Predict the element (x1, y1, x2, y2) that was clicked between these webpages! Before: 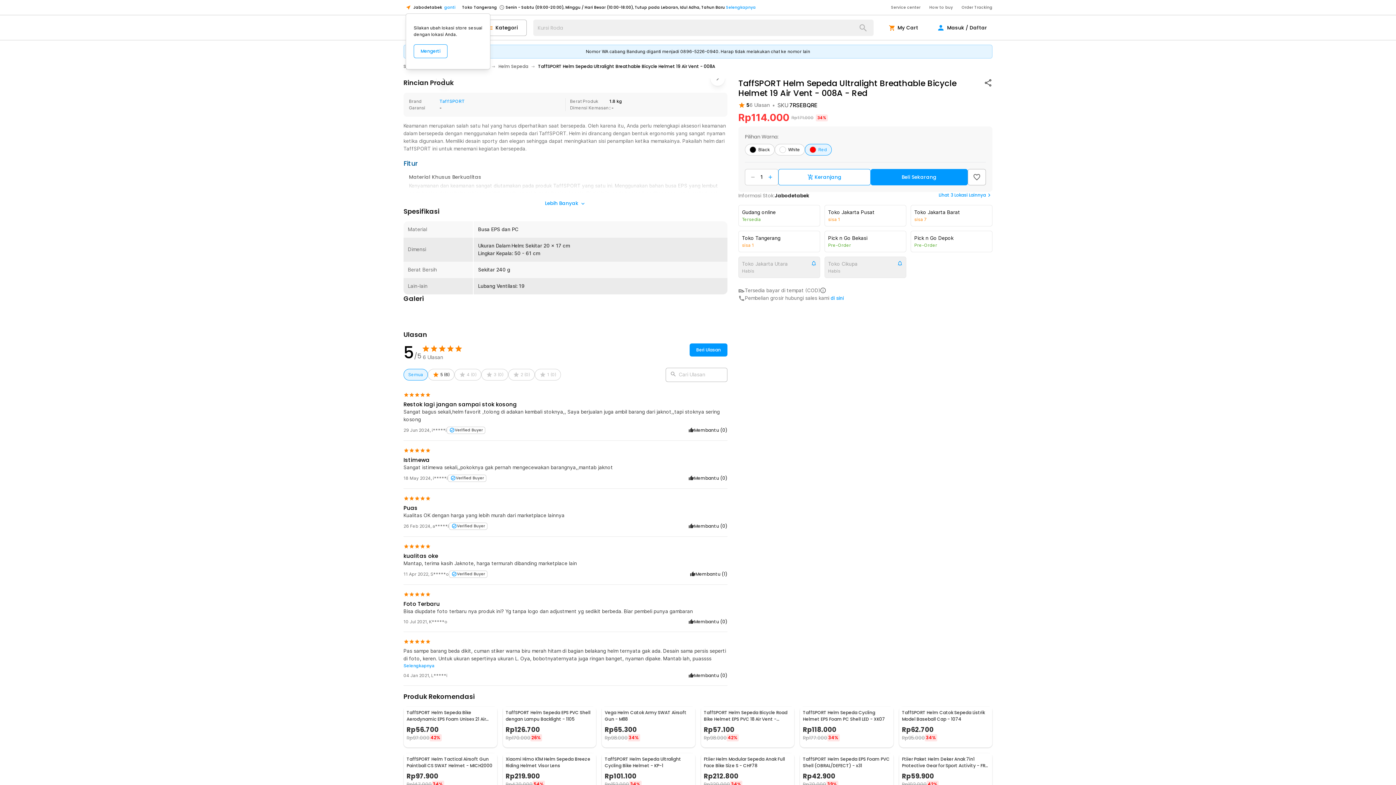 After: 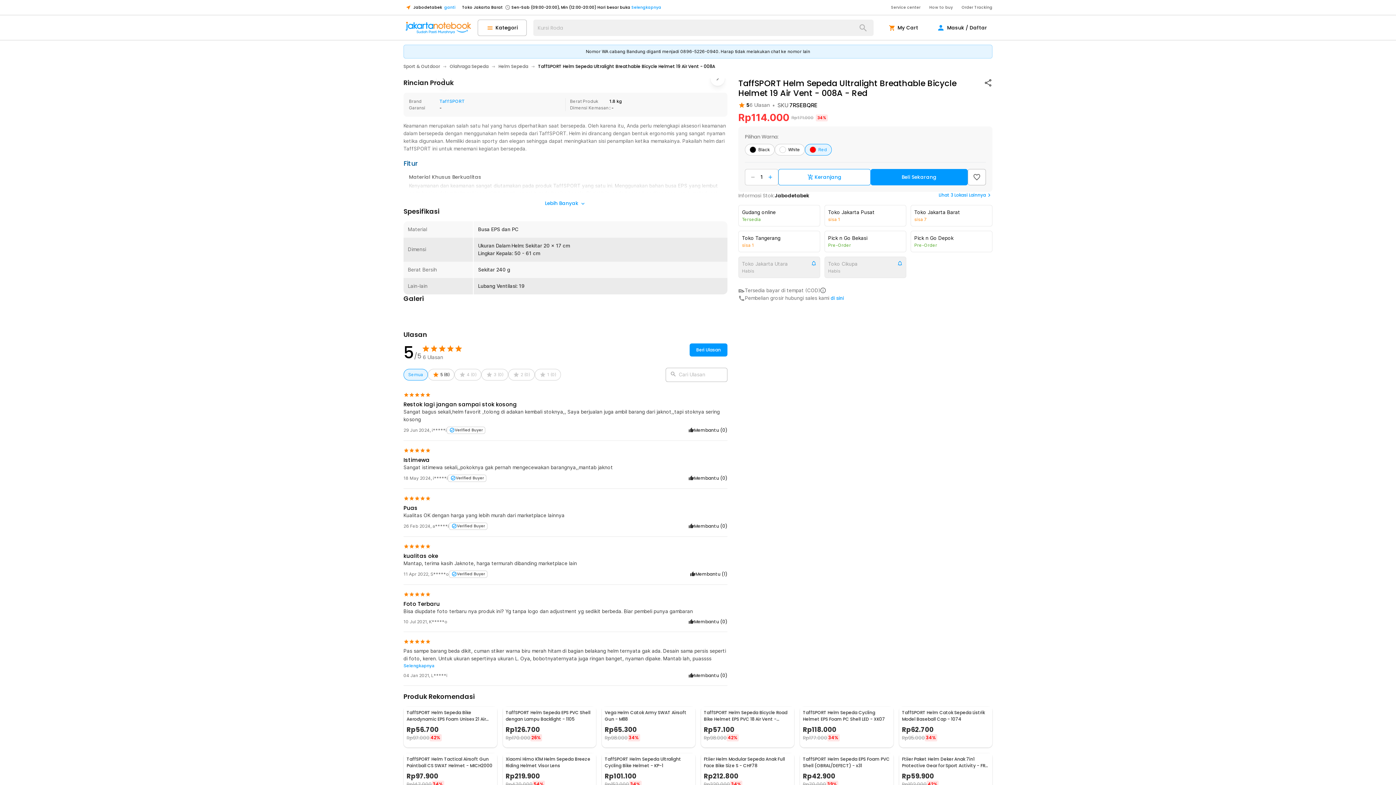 Action: bbox: (413, 44, 447, 58) label: Mengerti